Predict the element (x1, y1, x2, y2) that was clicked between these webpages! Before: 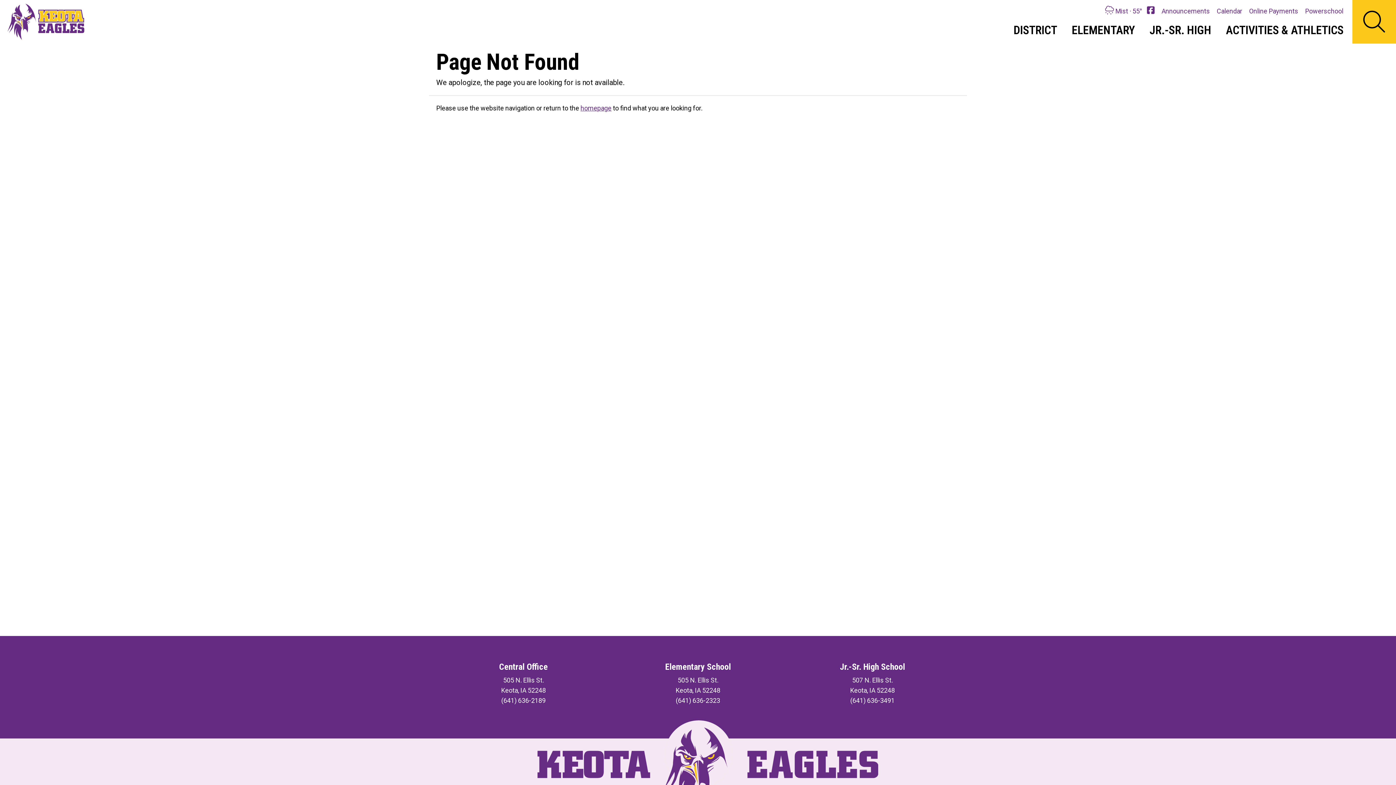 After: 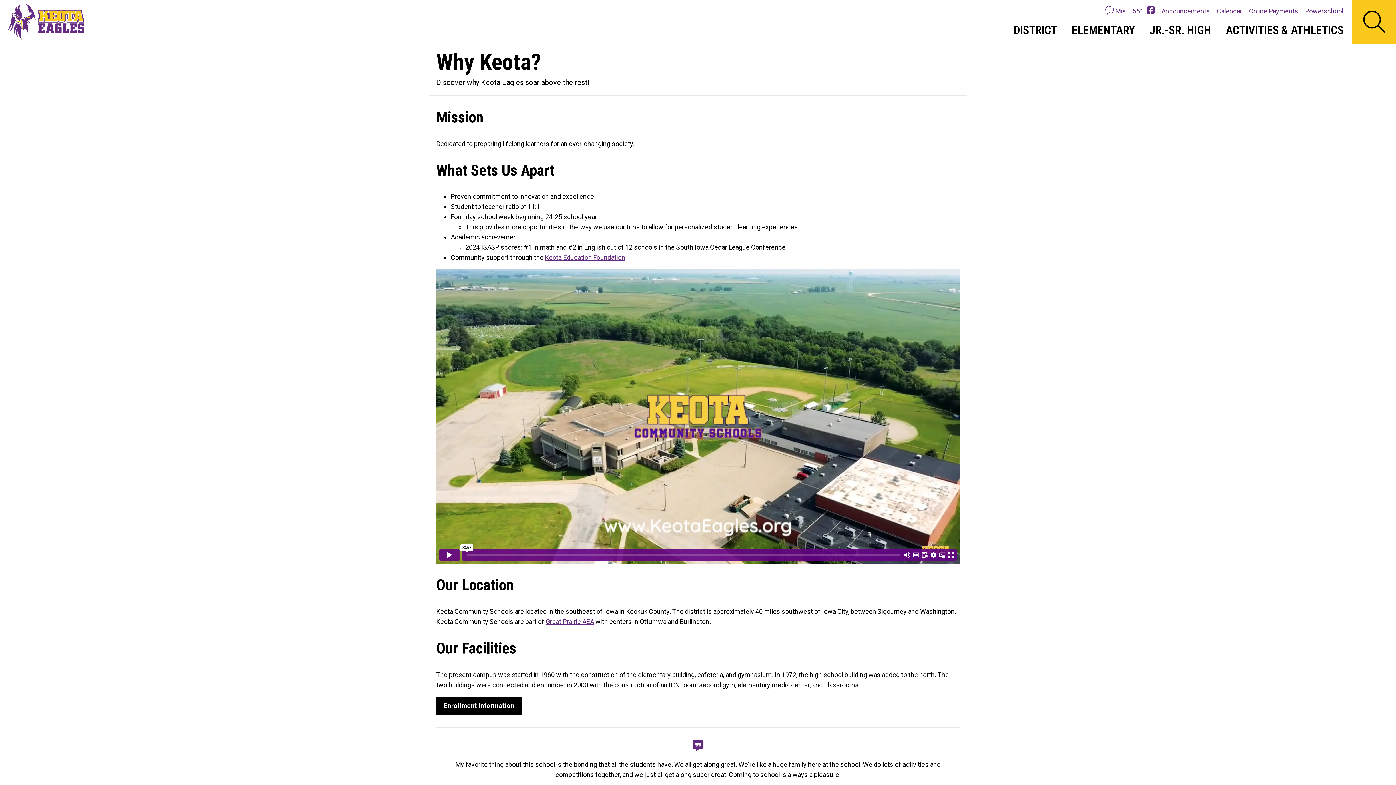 Action: bbox: (1010, 20, 1061, 43) label: DISTRICT